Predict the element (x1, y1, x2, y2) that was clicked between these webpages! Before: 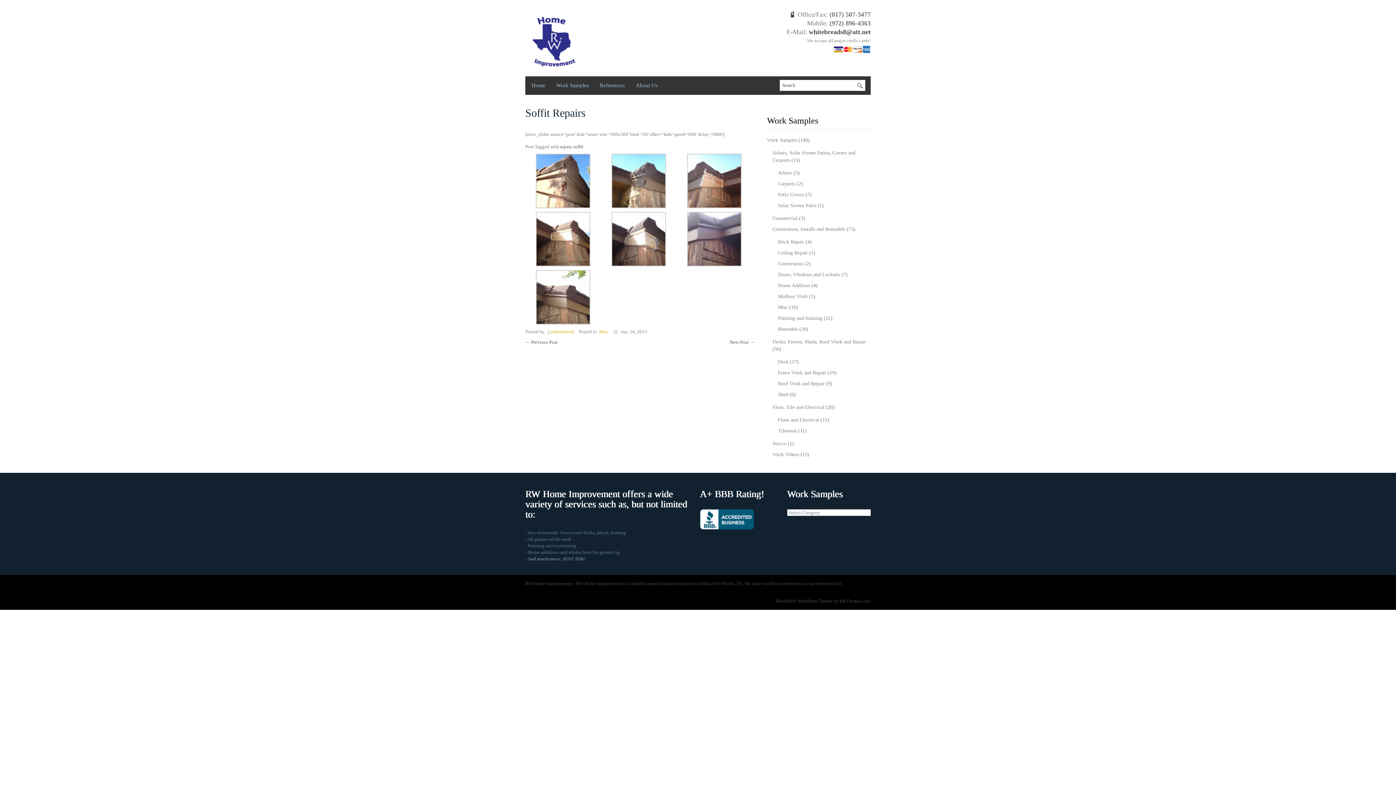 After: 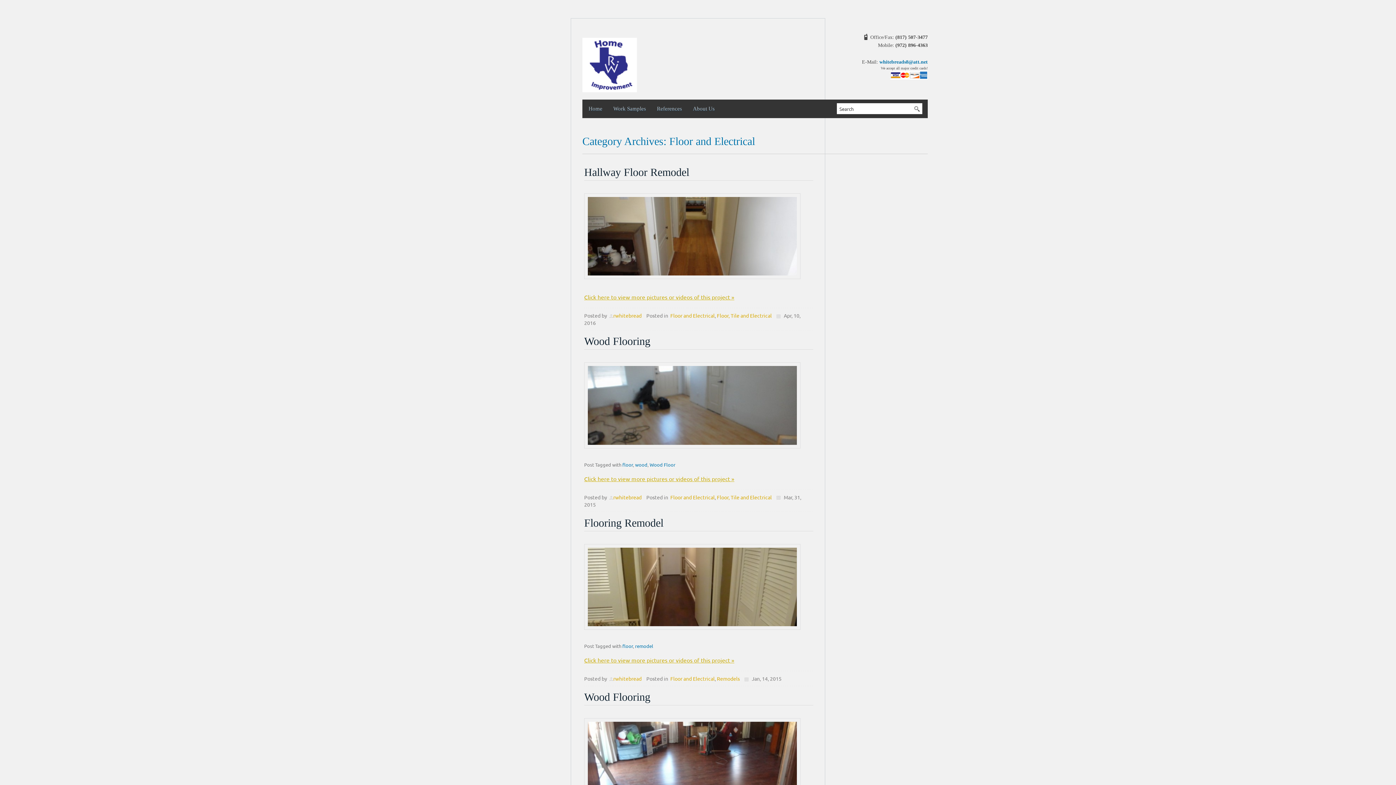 Action: bbox: (778, 417, 819, 422) label: Floor and Electrical